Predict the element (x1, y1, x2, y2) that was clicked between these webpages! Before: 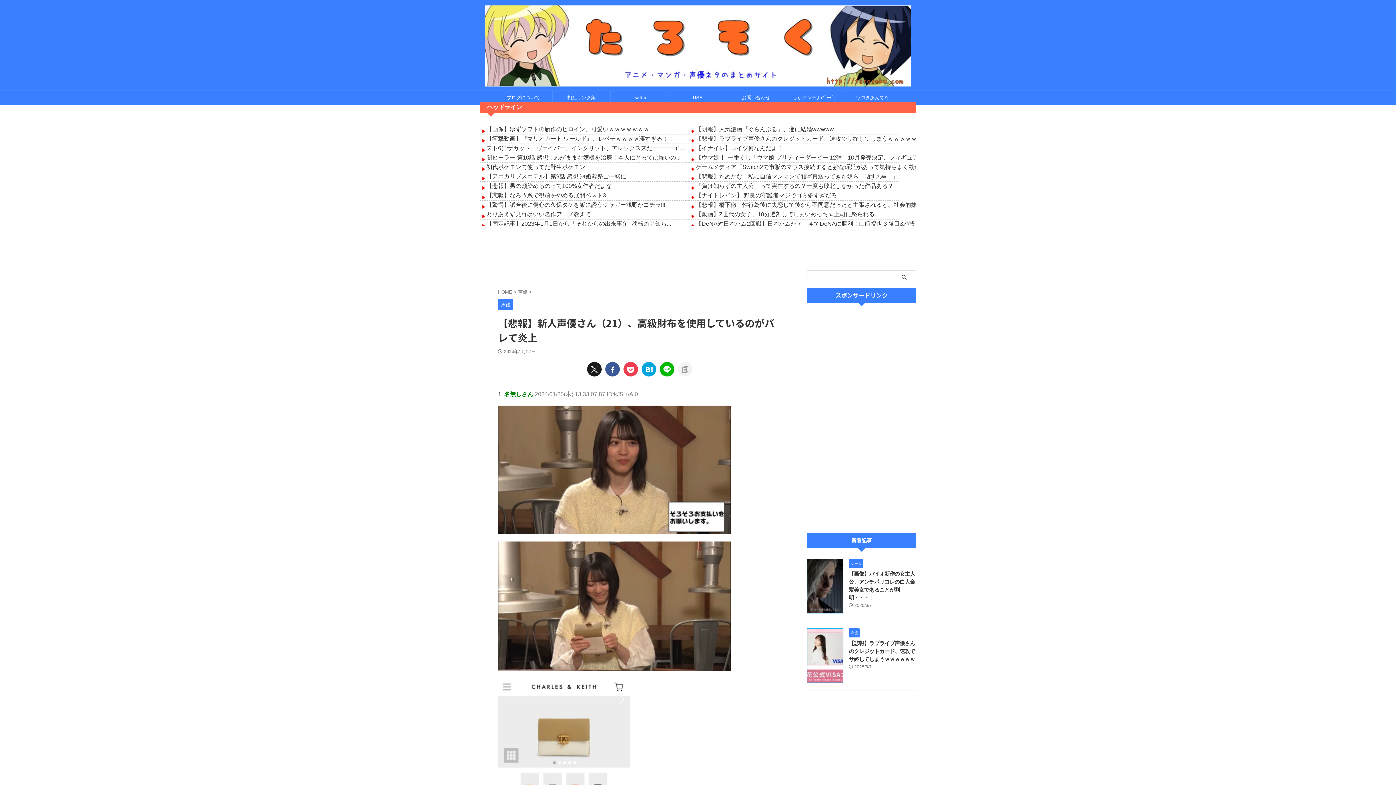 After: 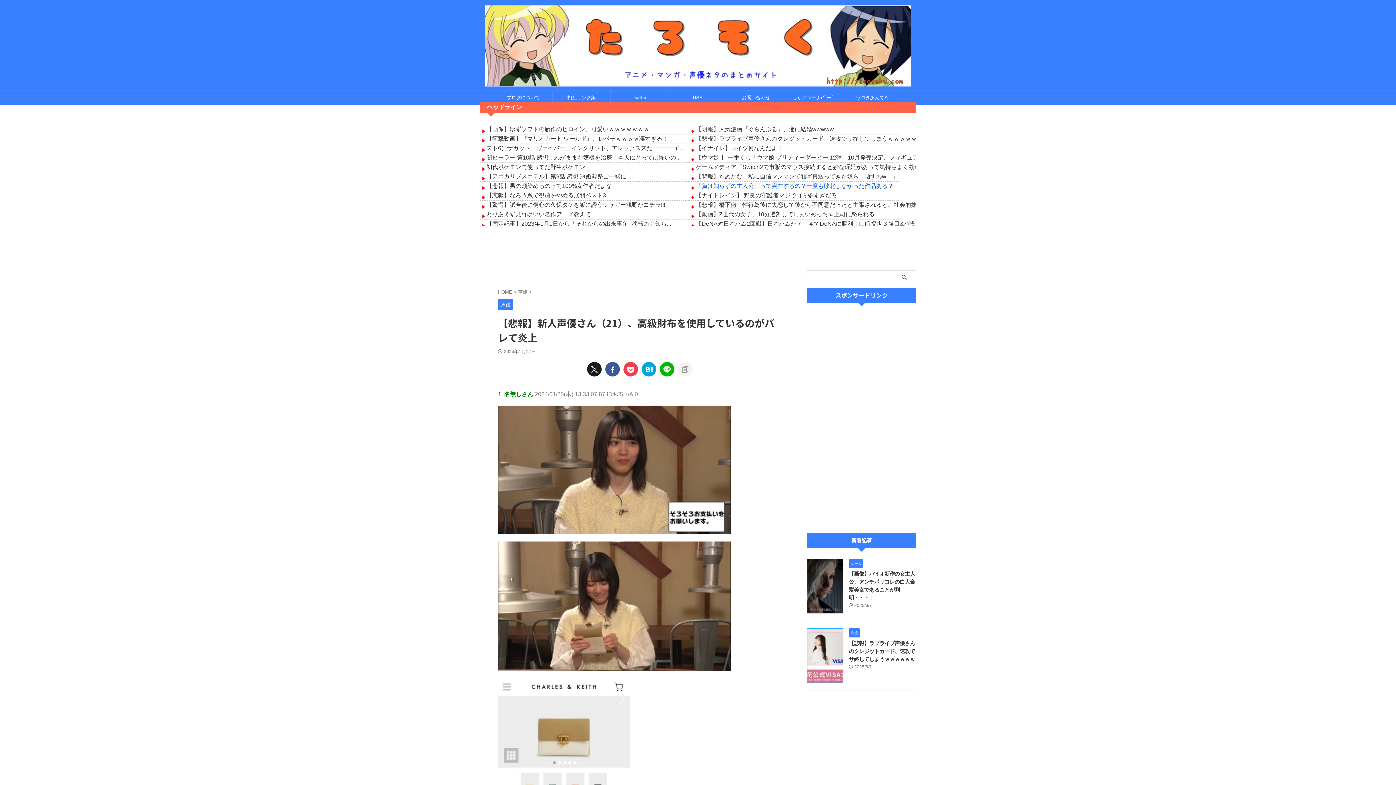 Action: bbox: (696, 183, 893, 189) label: 「負け知らずの主人公」って実在するの？一度も敗北しなかった作品ある？